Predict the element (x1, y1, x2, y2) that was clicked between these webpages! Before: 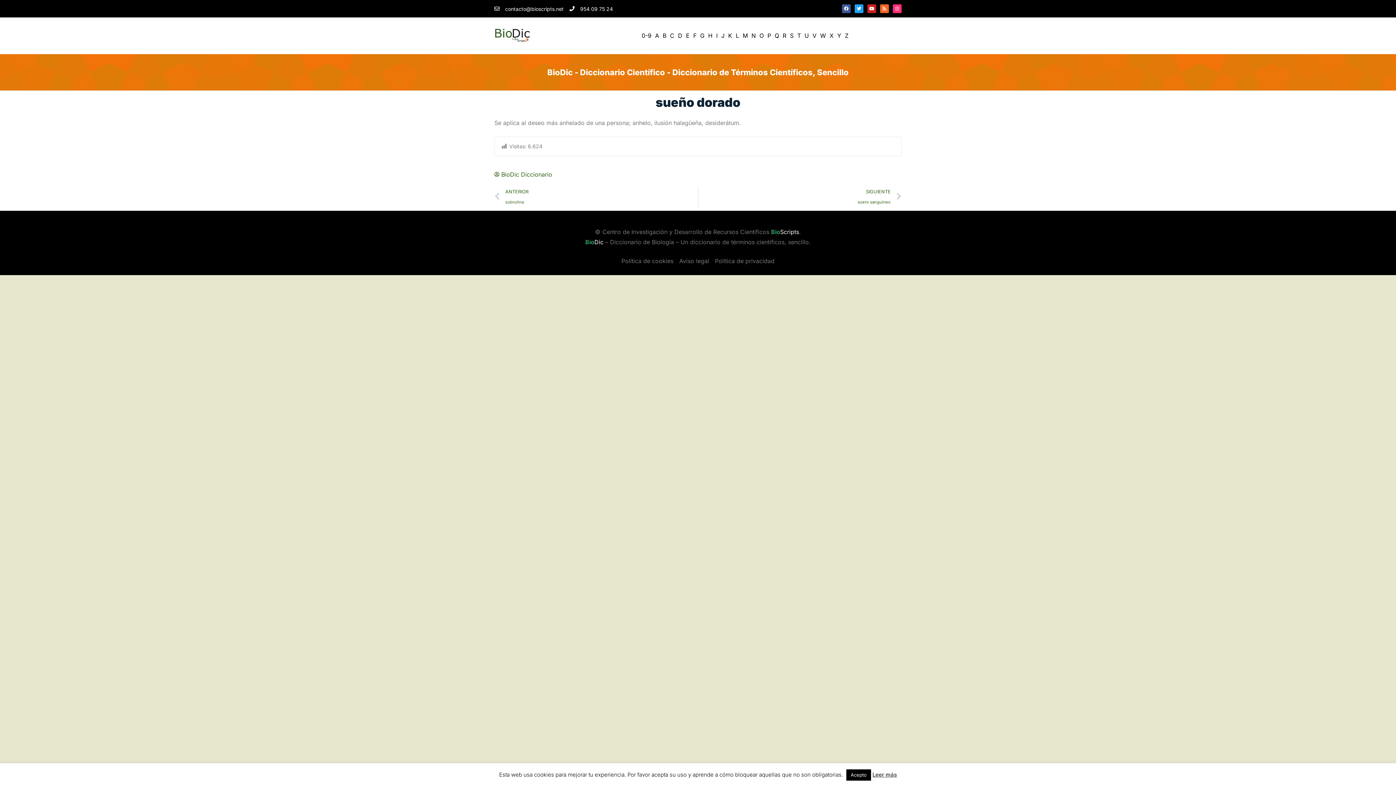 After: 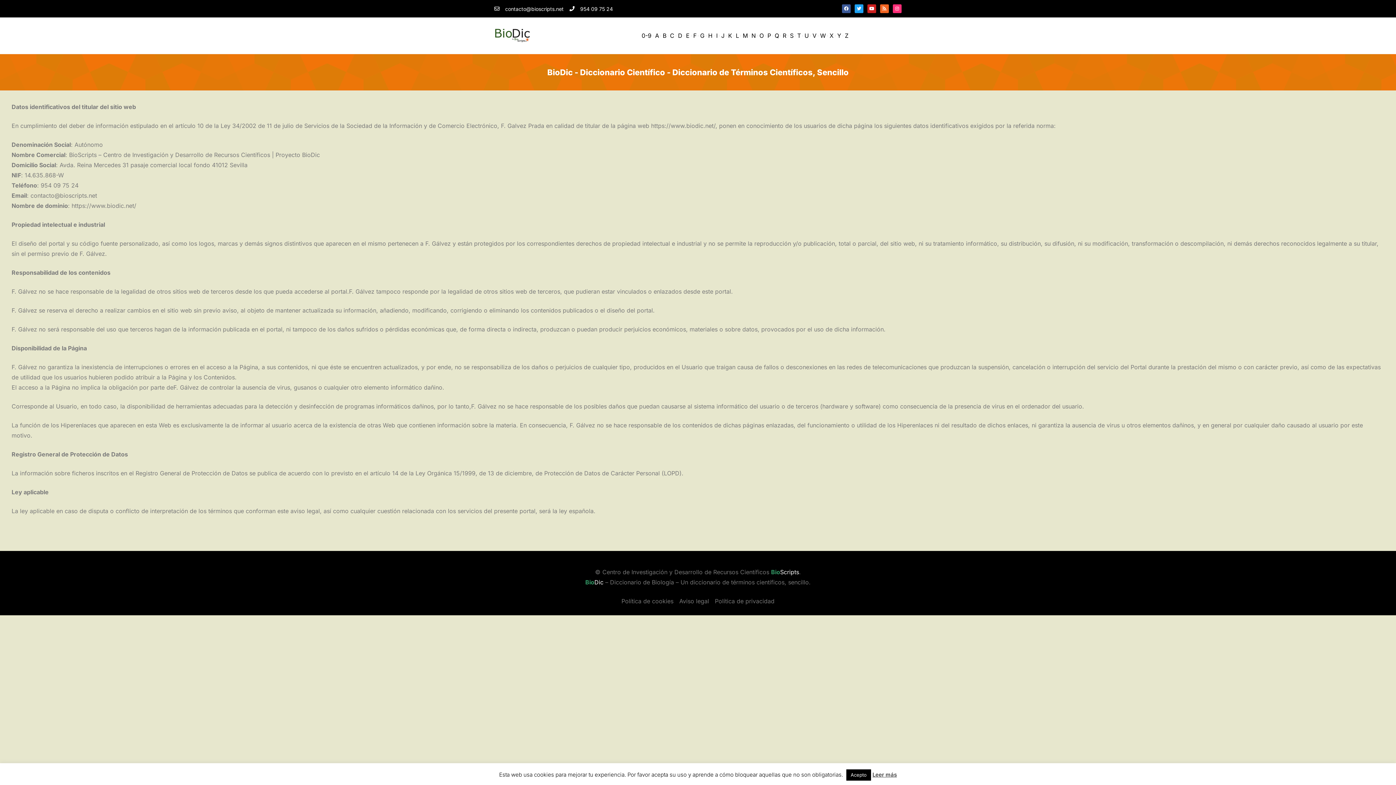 Action: label: Aviso legal bbox: (679, 256, 709, 266)